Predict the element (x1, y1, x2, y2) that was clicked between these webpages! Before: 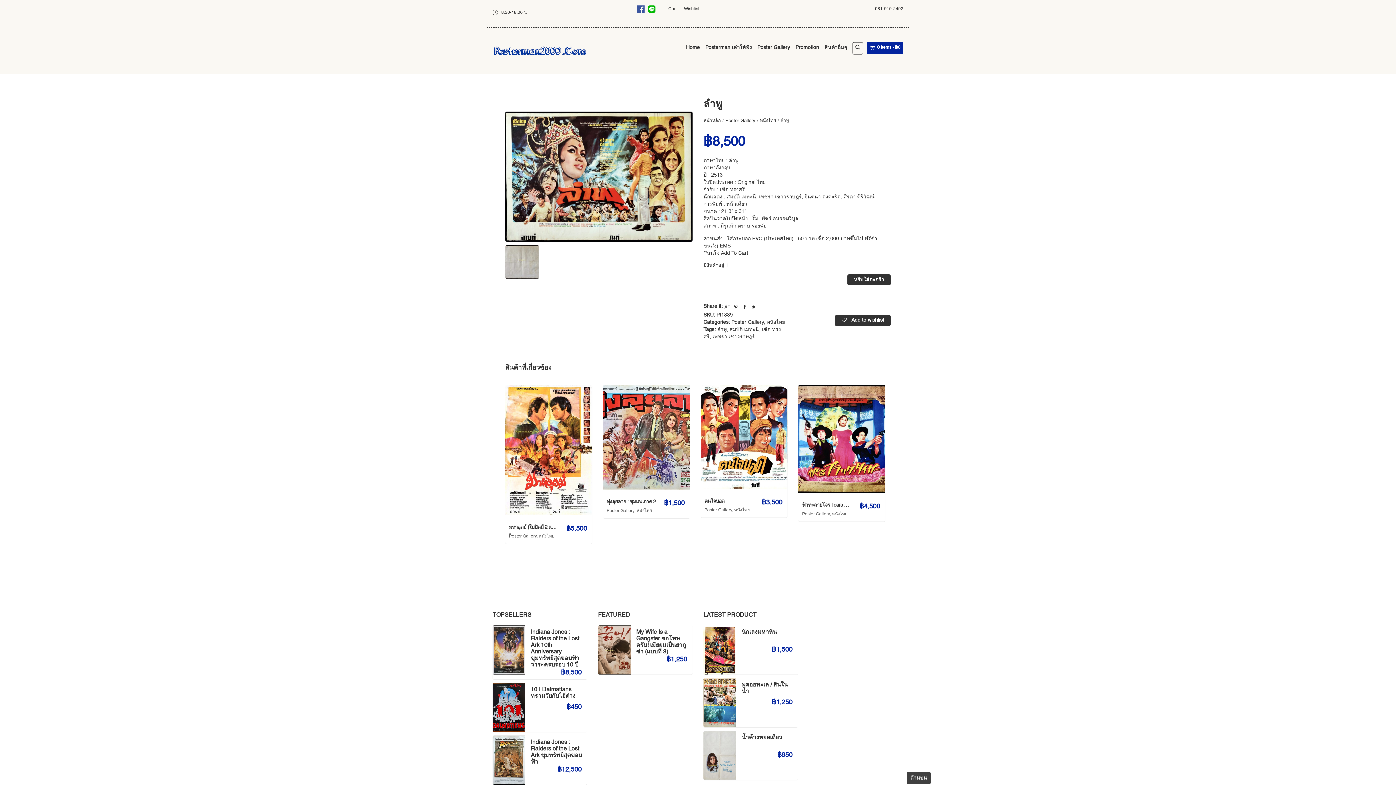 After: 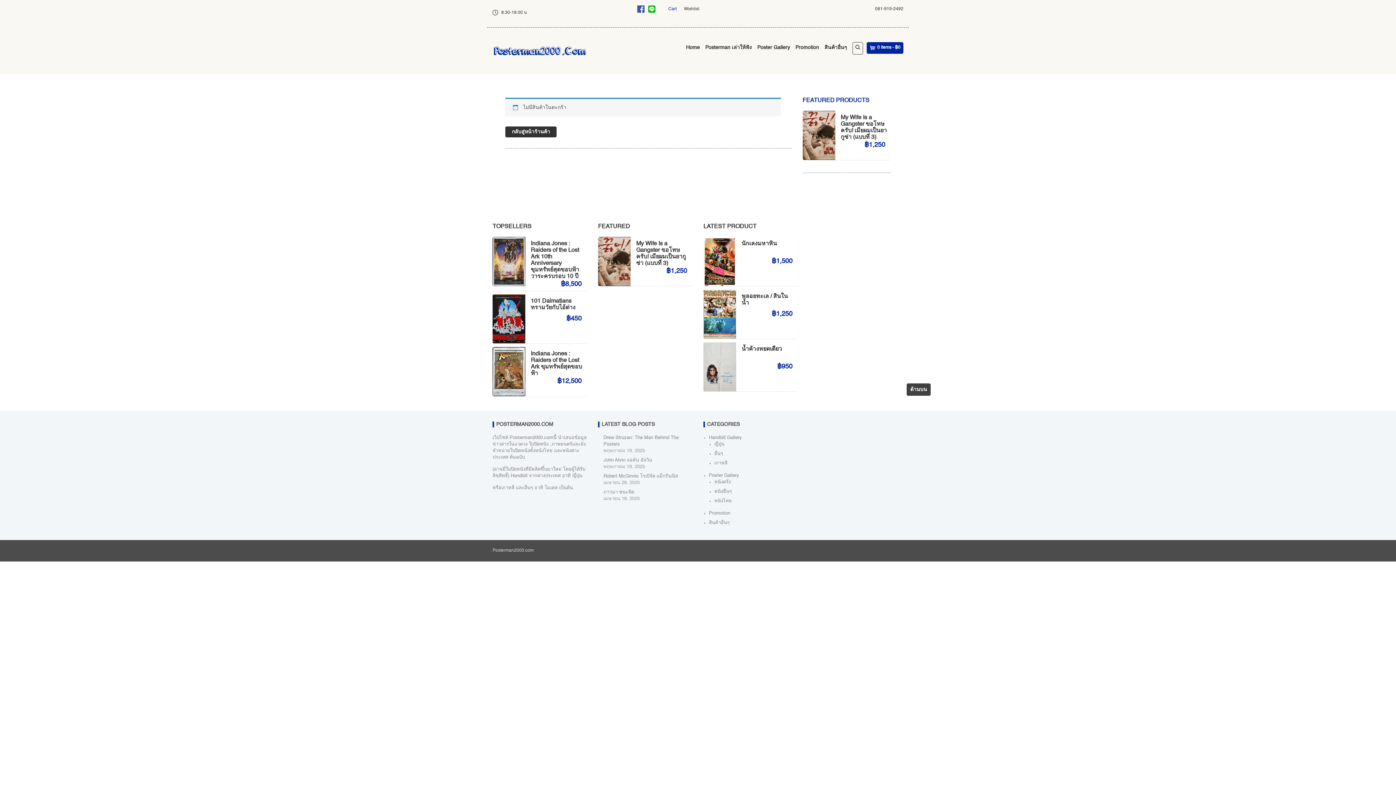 Action: label: 0 items - ฿0 bbox: (866, 42, 903, 53)